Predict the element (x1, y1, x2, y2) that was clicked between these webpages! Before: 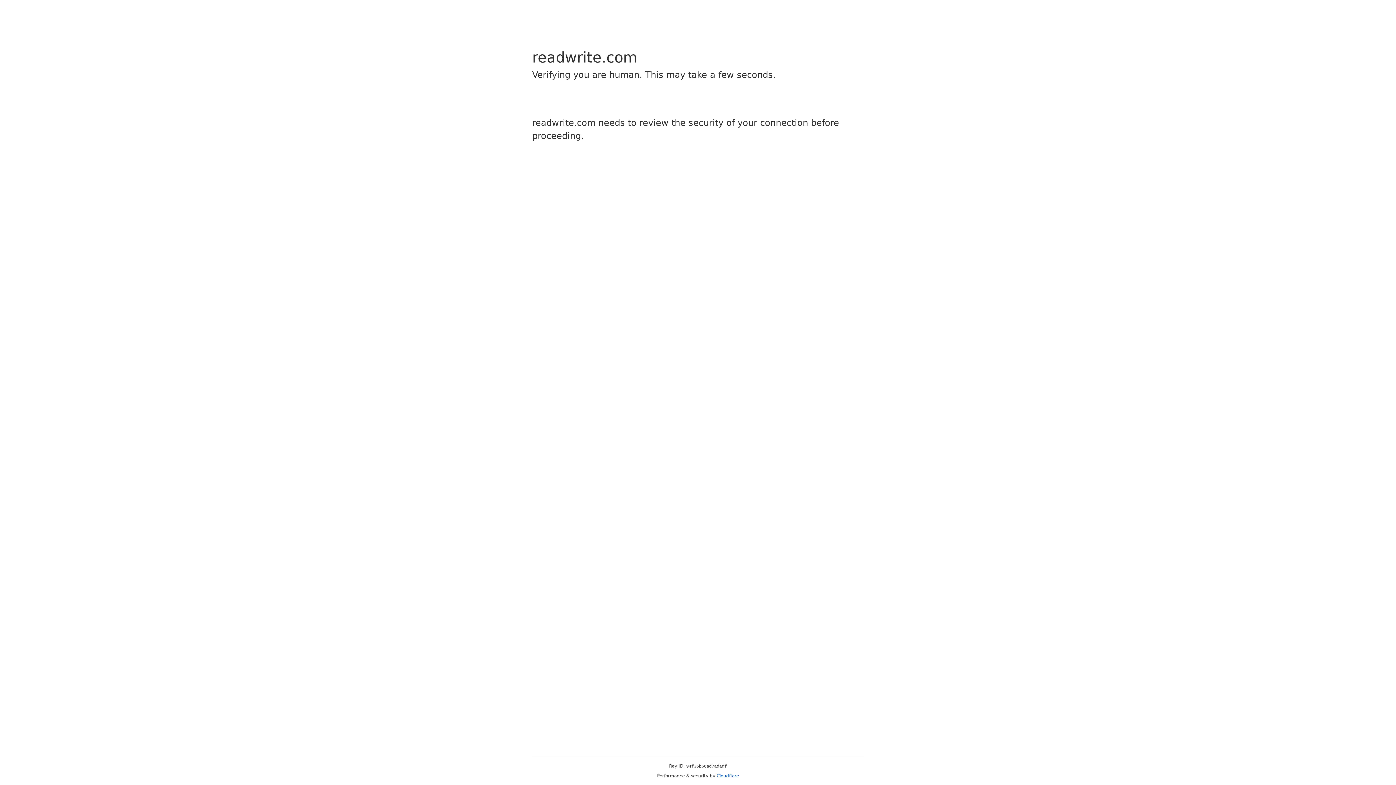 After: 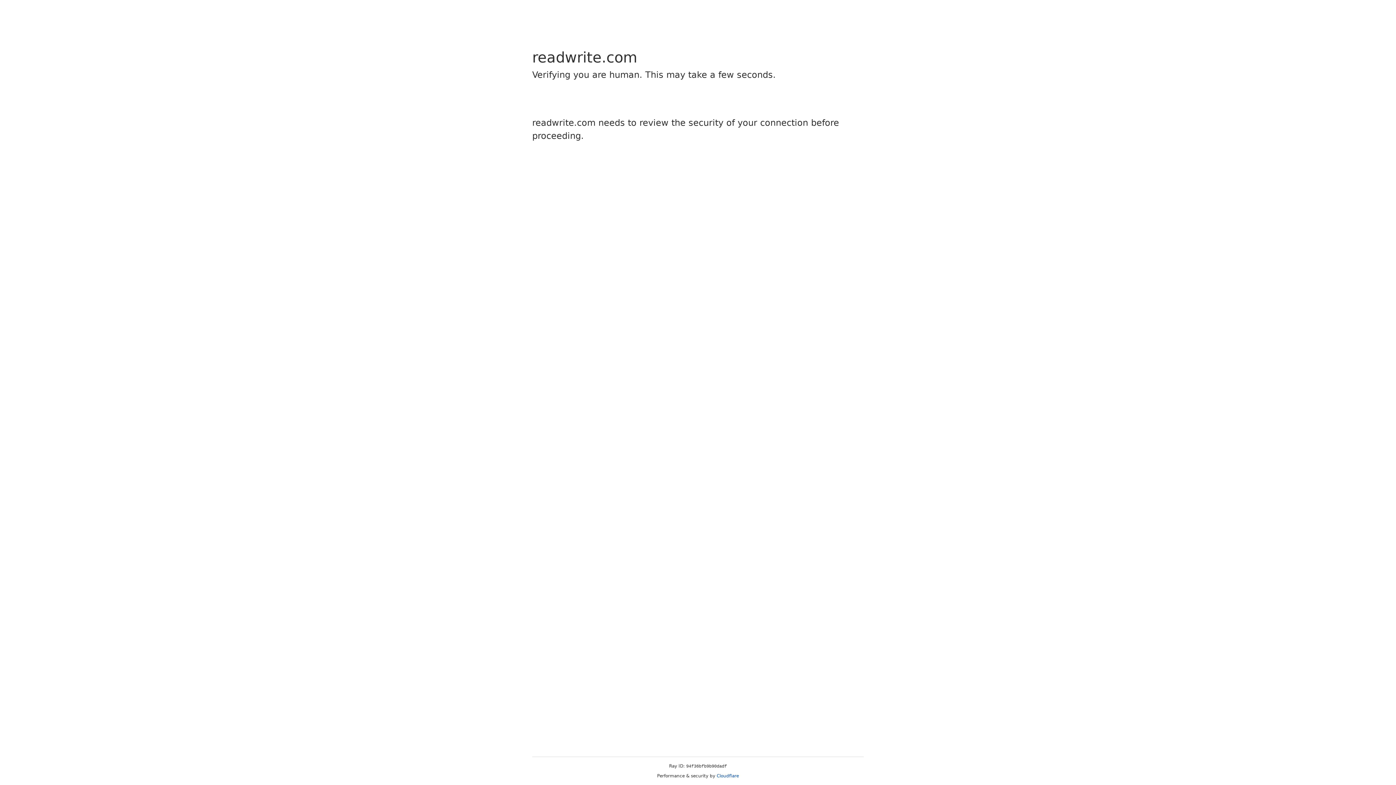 Action: label: Cloudflare bbox: (716, 773, 739, 778)